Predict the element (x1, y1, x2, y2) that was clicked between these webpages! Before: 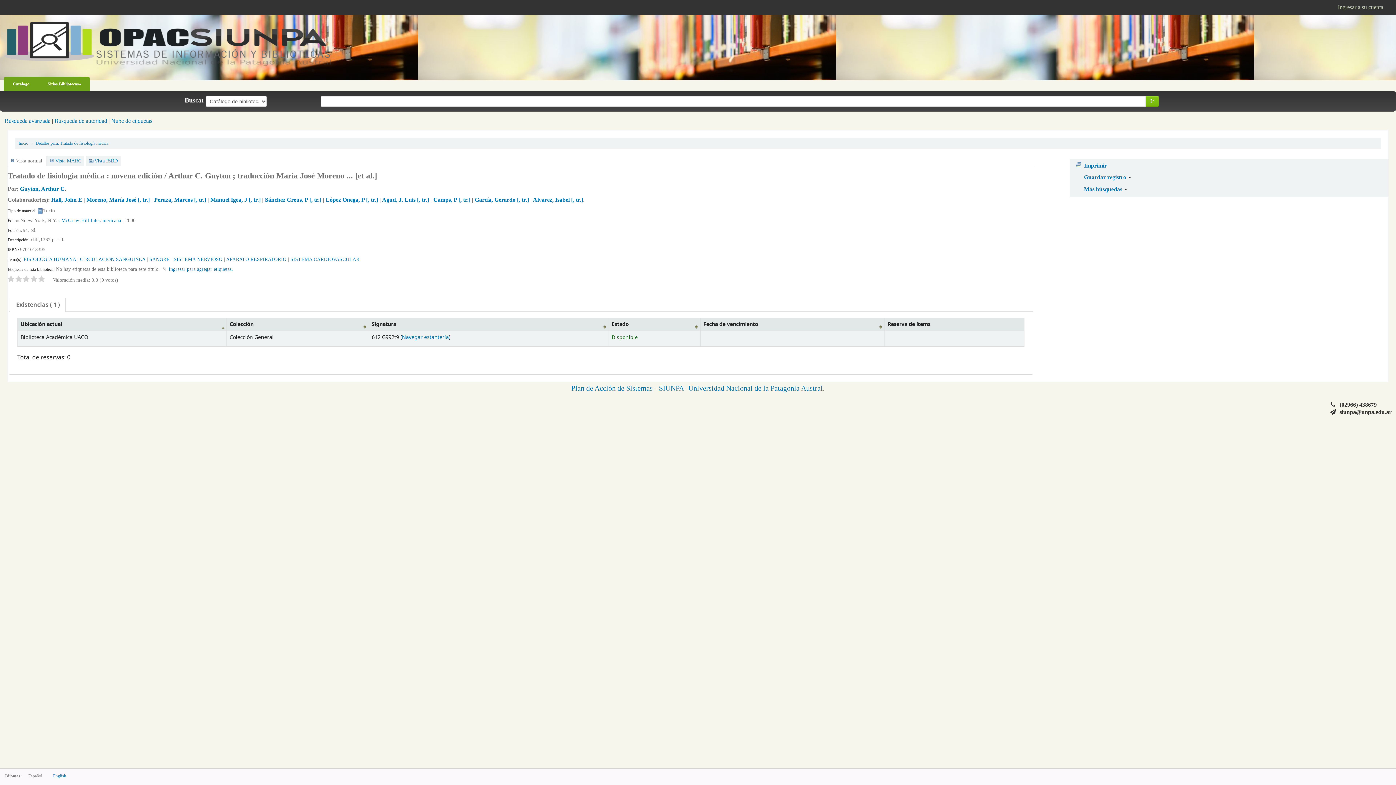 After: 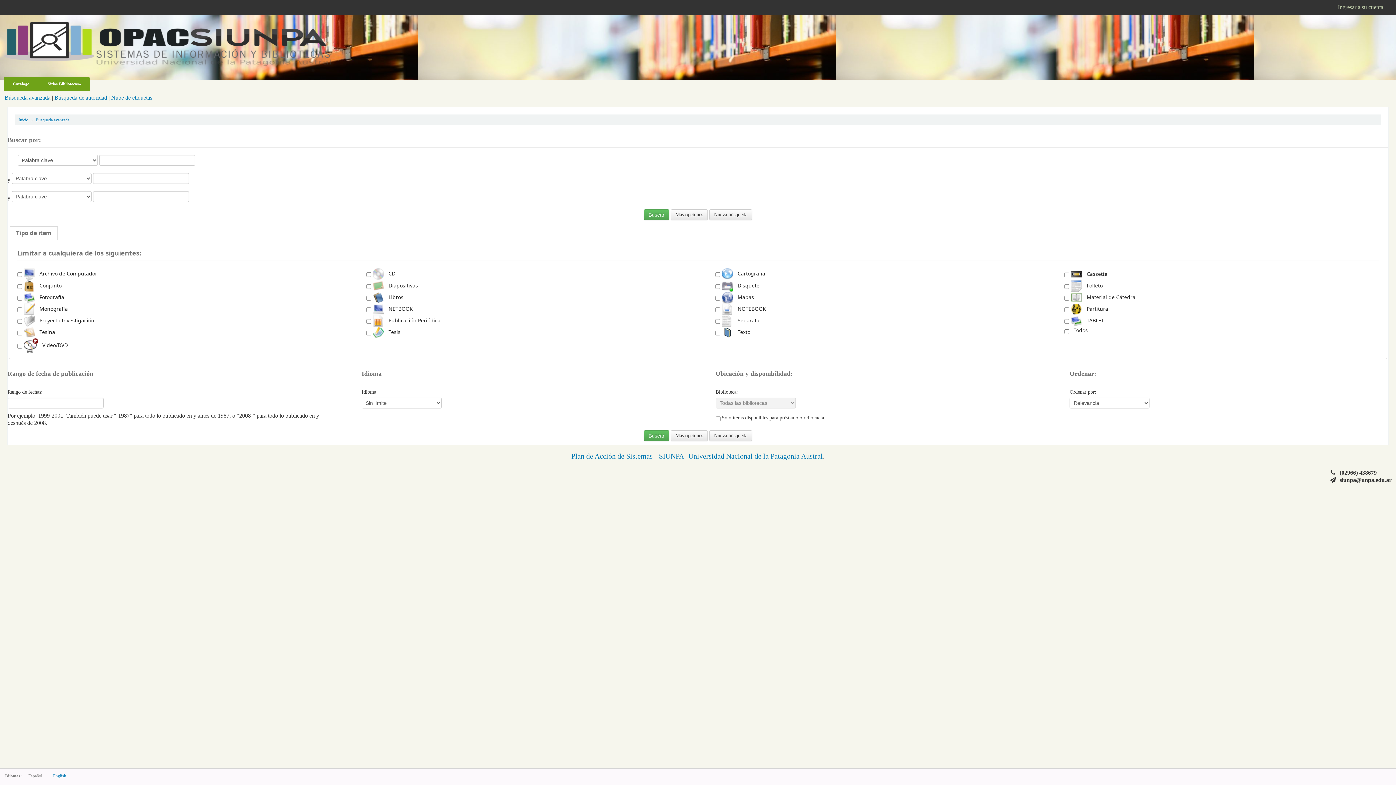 Action: label: Búsqueda avanzada bbox: (4, 117, 50, 123)